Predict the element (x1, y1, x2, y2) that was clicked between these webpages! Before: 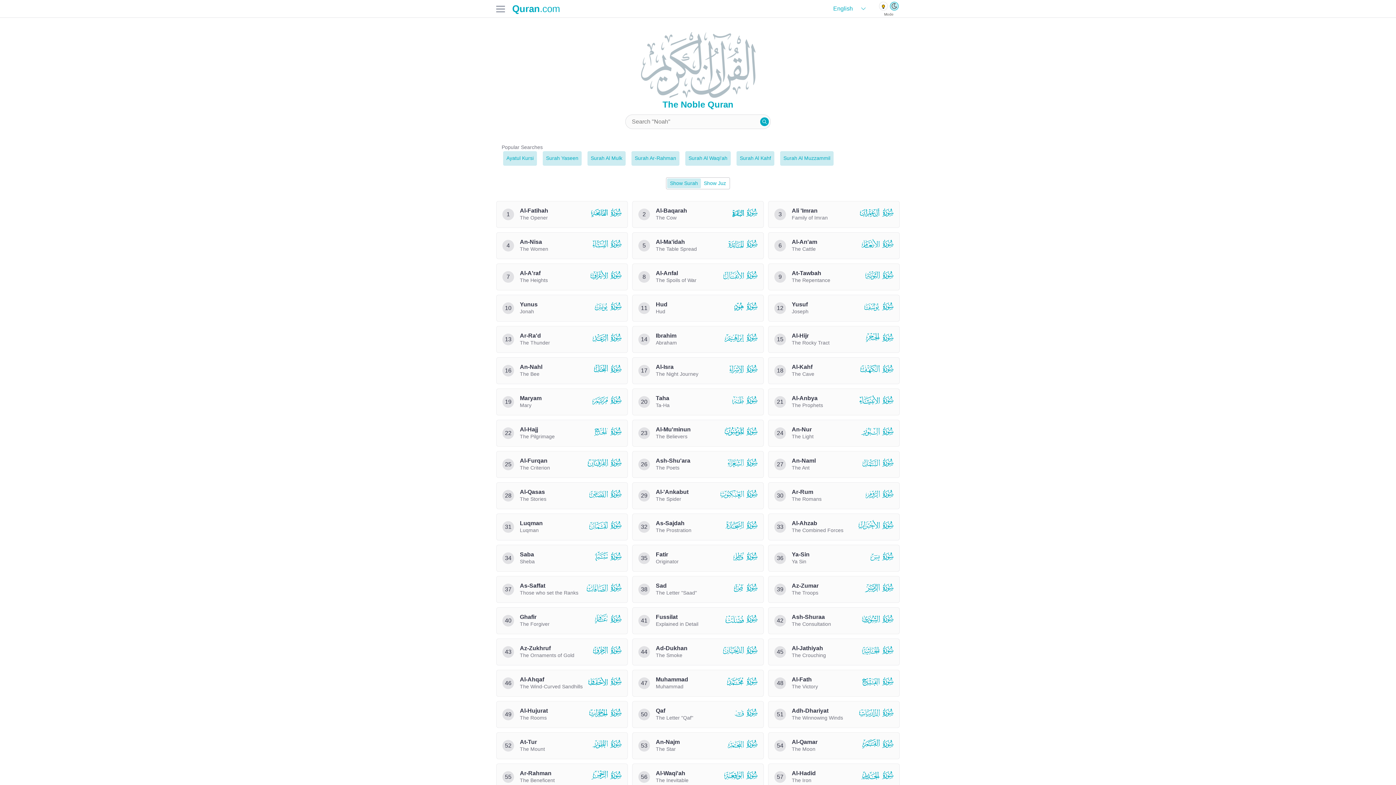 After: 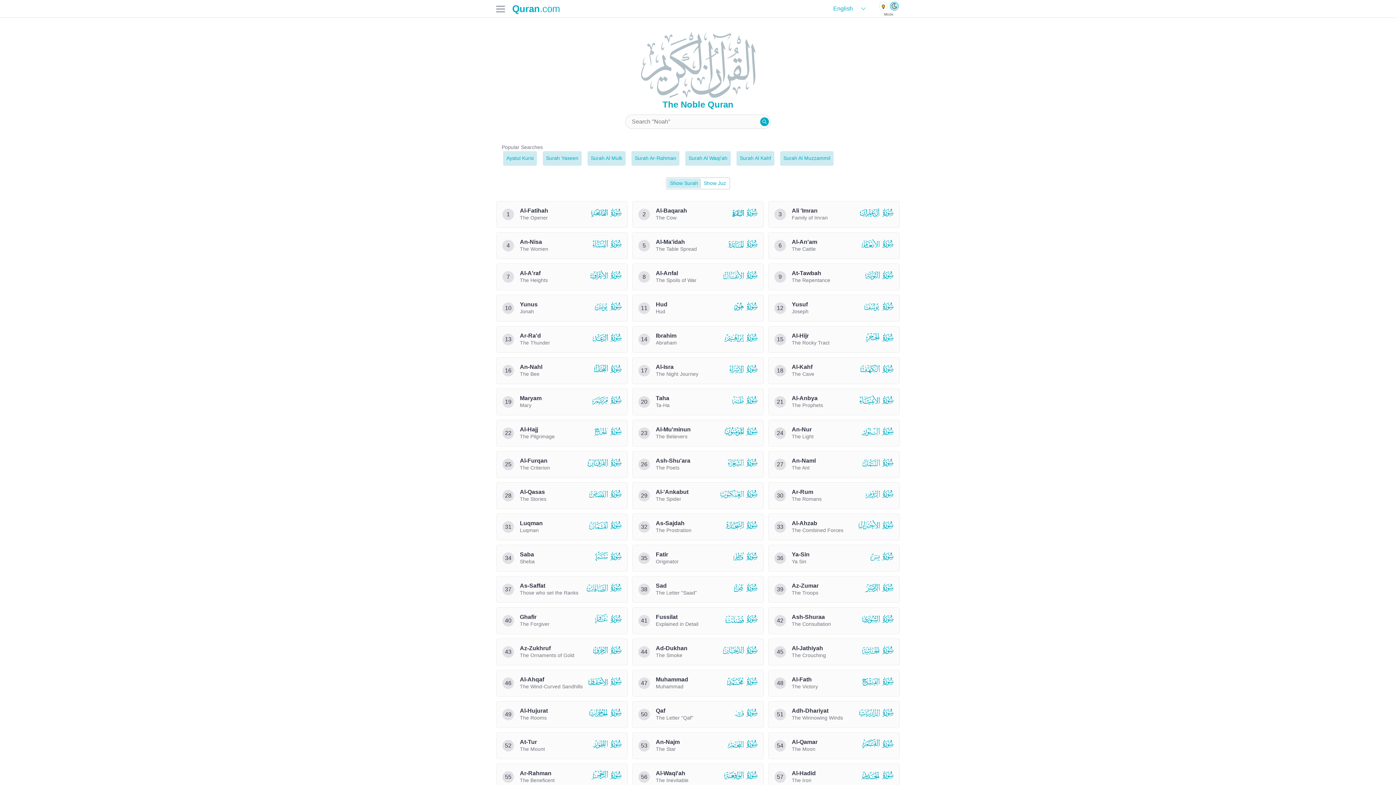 Action: bbox: (890, 1, 898, 10)